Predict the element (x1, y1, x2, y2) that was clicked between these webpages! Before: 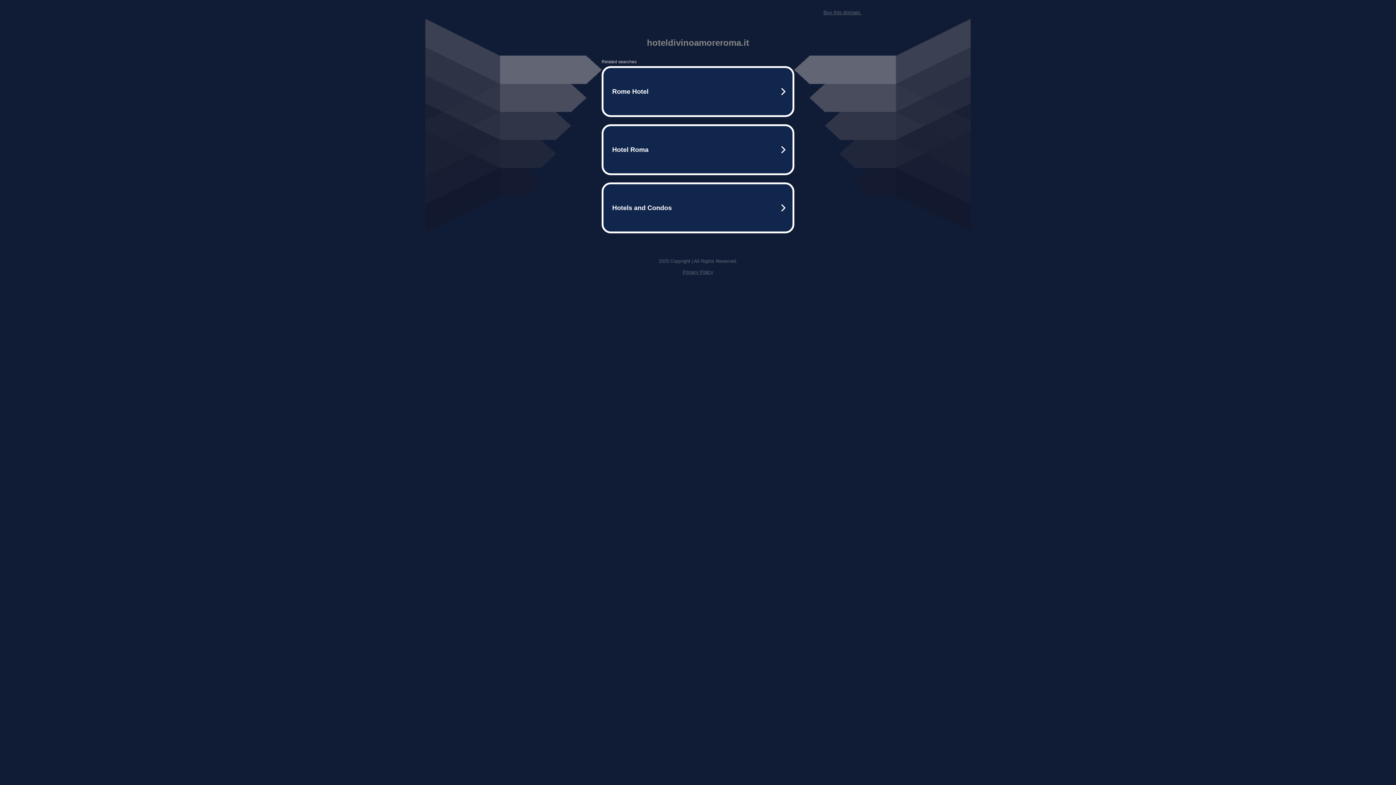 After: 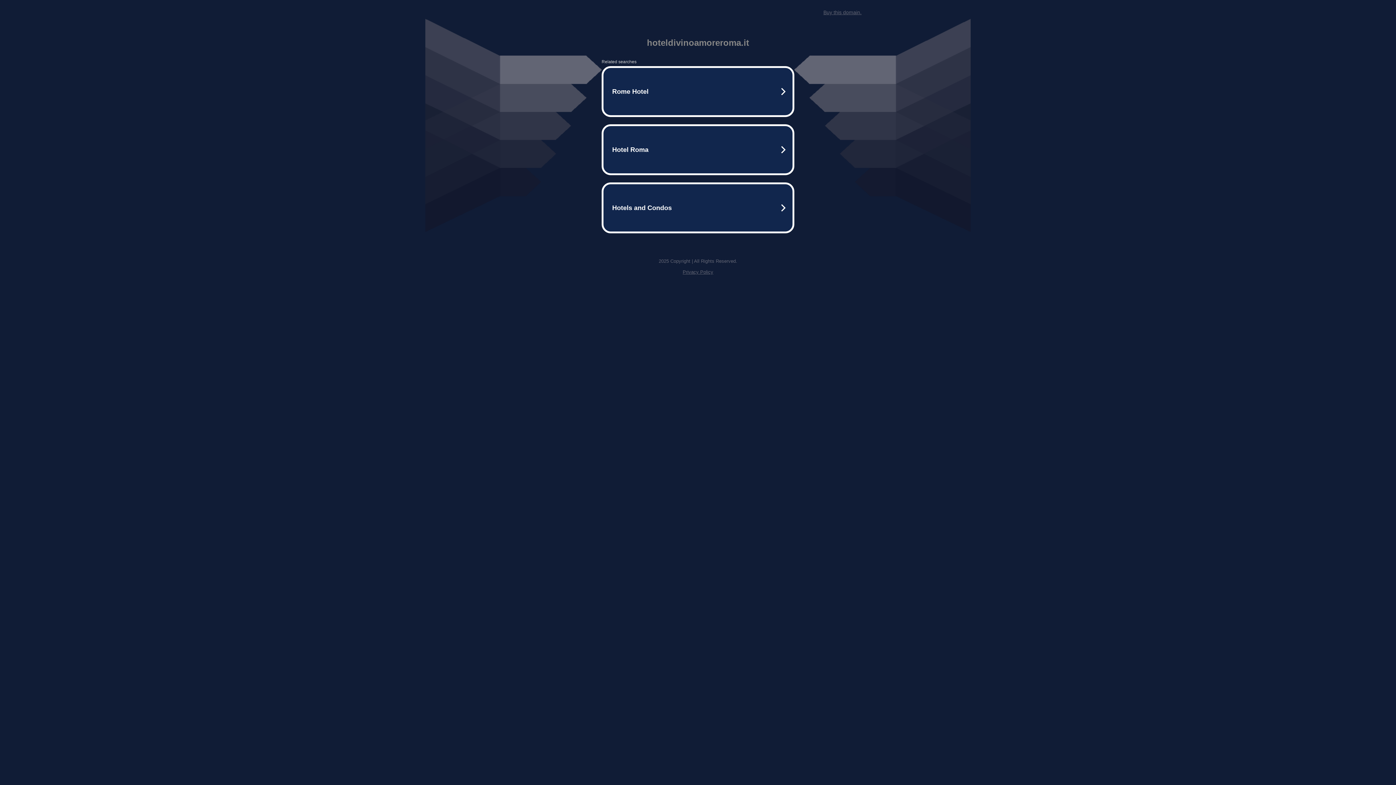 Action: label: Buy this domain. bbox: (823, 9, 861, 15)